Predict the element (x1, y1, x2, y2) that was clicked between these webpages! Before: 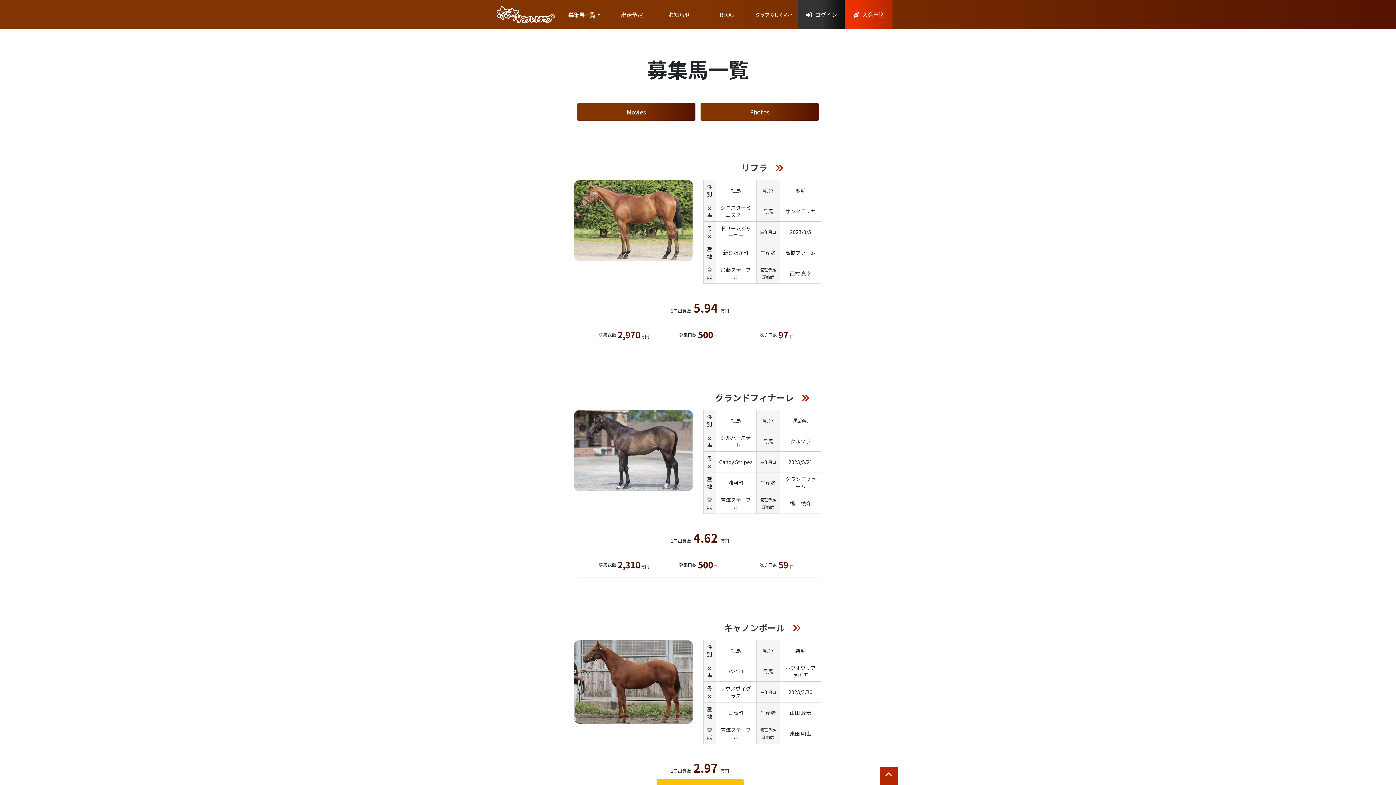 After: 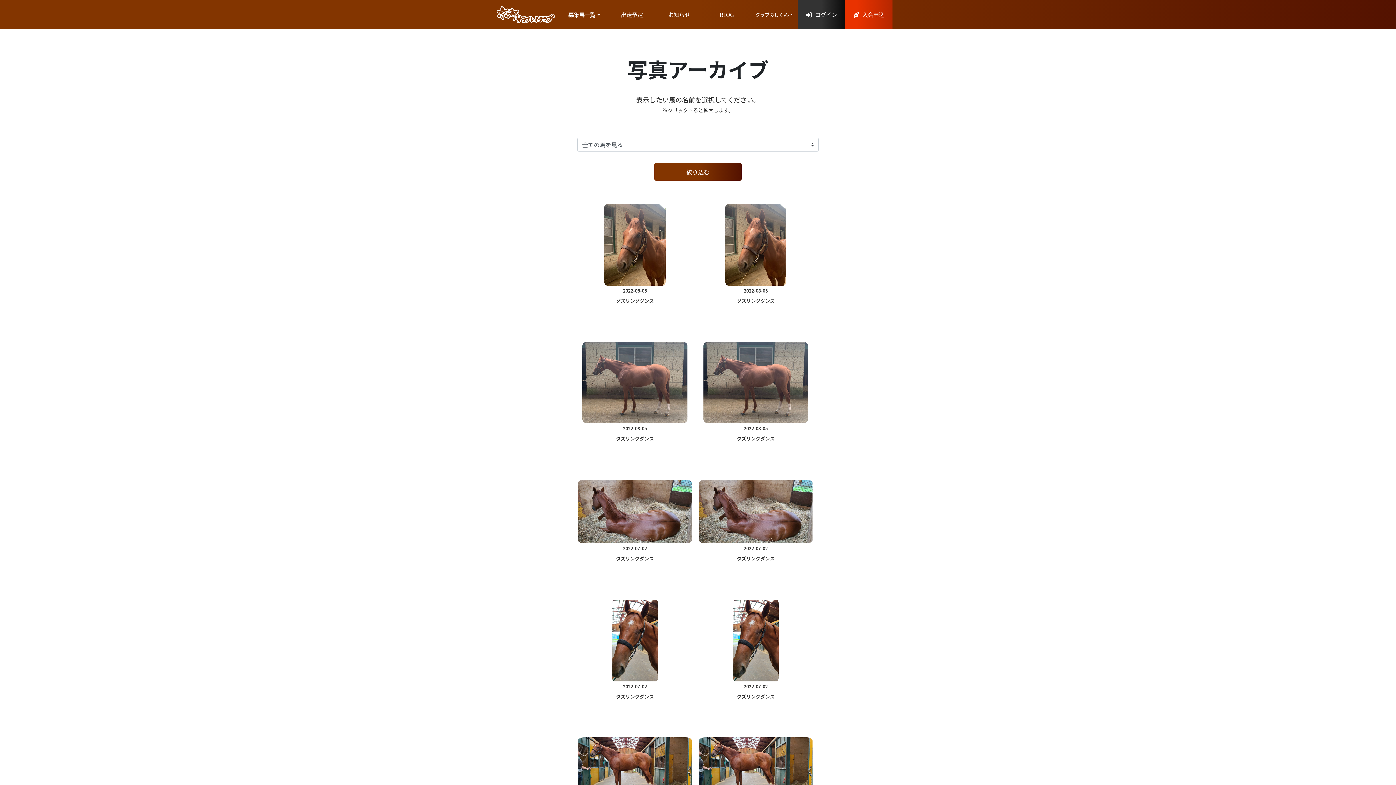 Action: bbox: (700, 103, 819, 120) label: Photos